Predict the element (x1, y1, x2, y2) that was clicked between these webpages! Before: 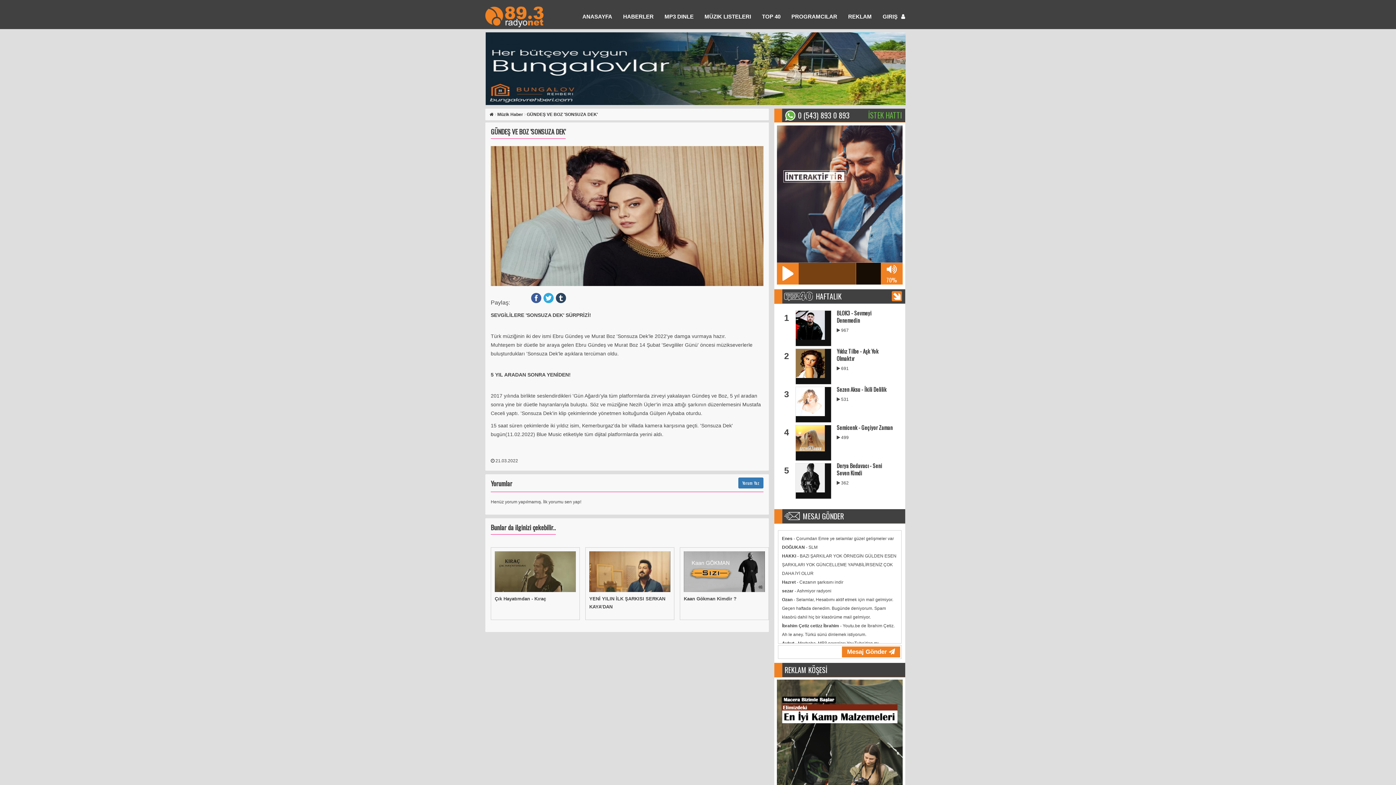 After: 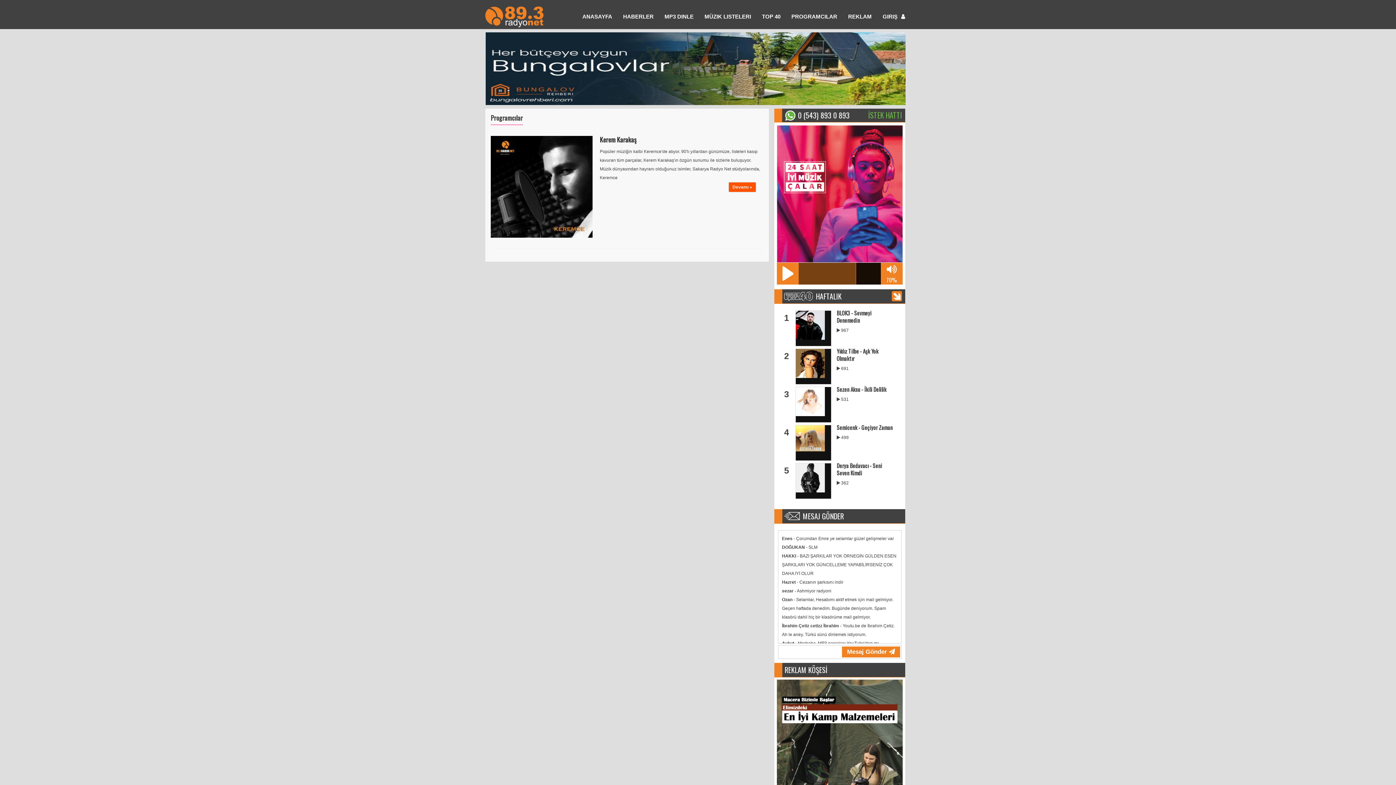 Action: bbox: (786, 9, 842, 23) label: PROGRAMCILAR